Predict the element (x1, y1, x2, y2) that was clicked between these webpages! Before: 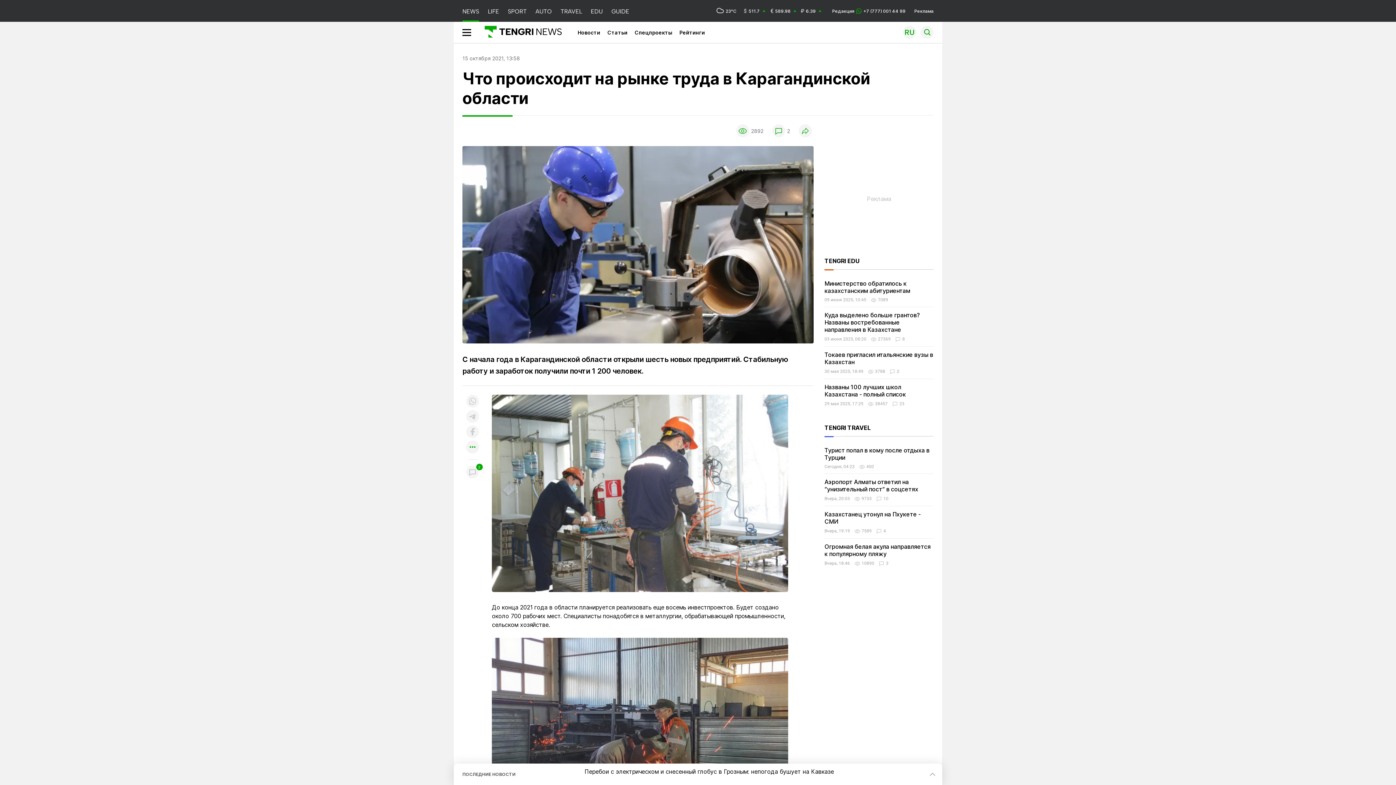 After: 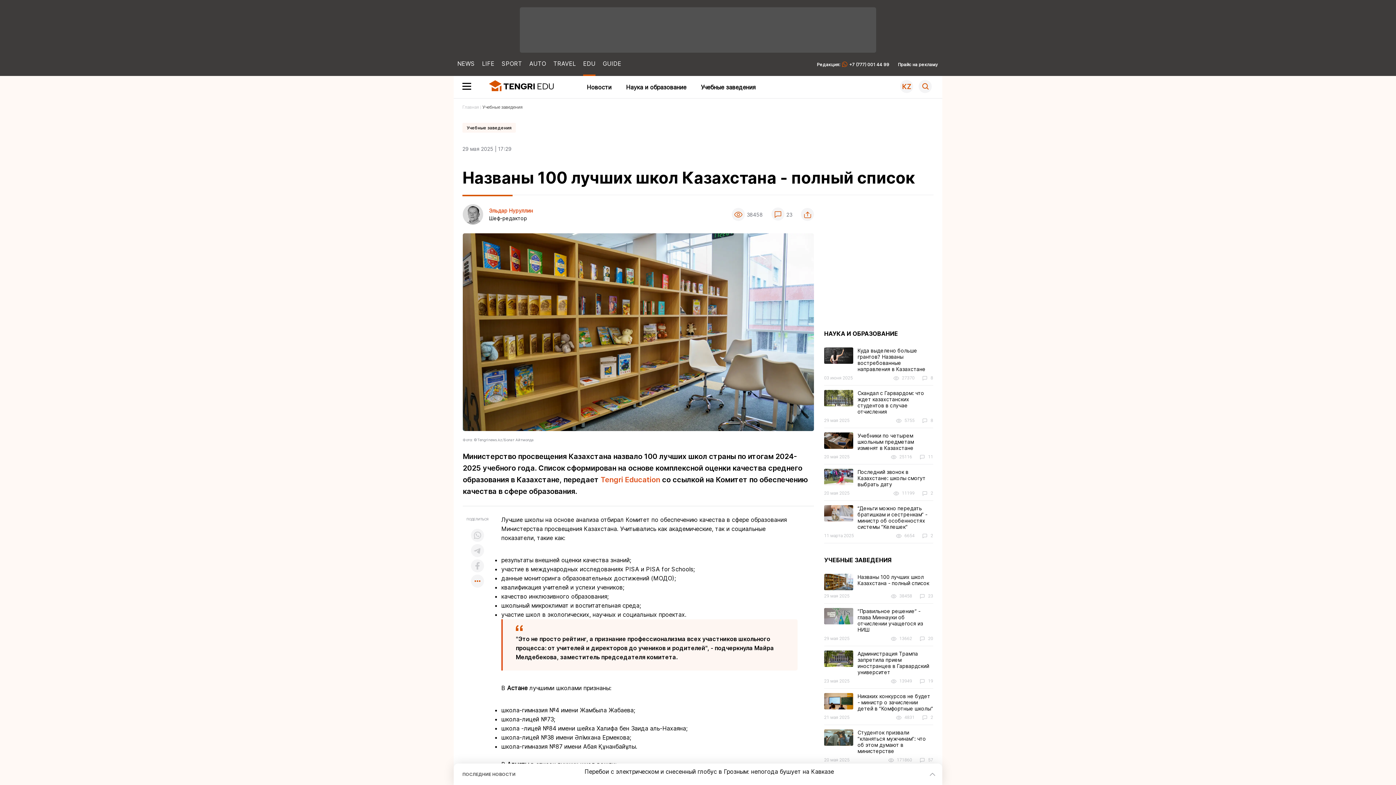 Action: bbox: (824, 383, 906, 398) label: Названы 100 лучших школ Казахстана - полный список